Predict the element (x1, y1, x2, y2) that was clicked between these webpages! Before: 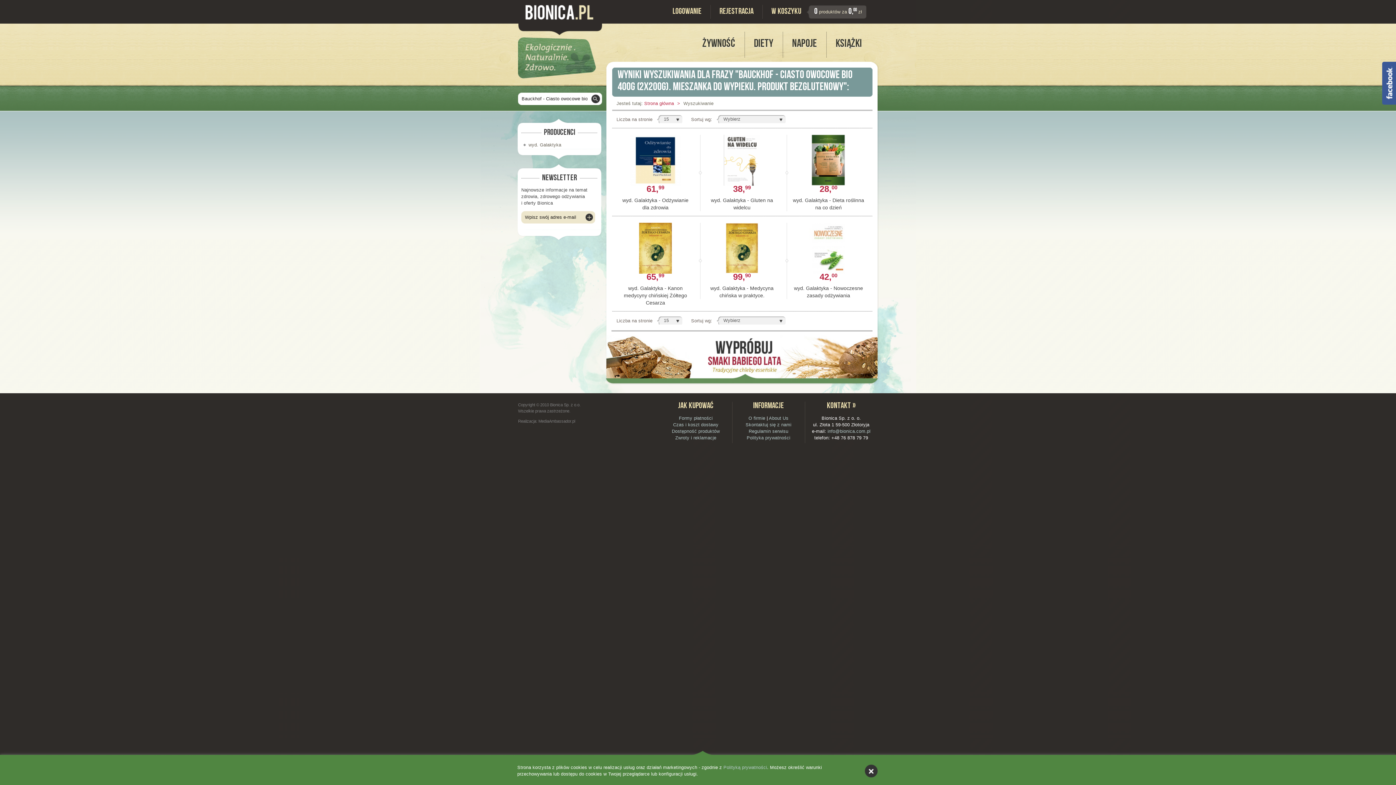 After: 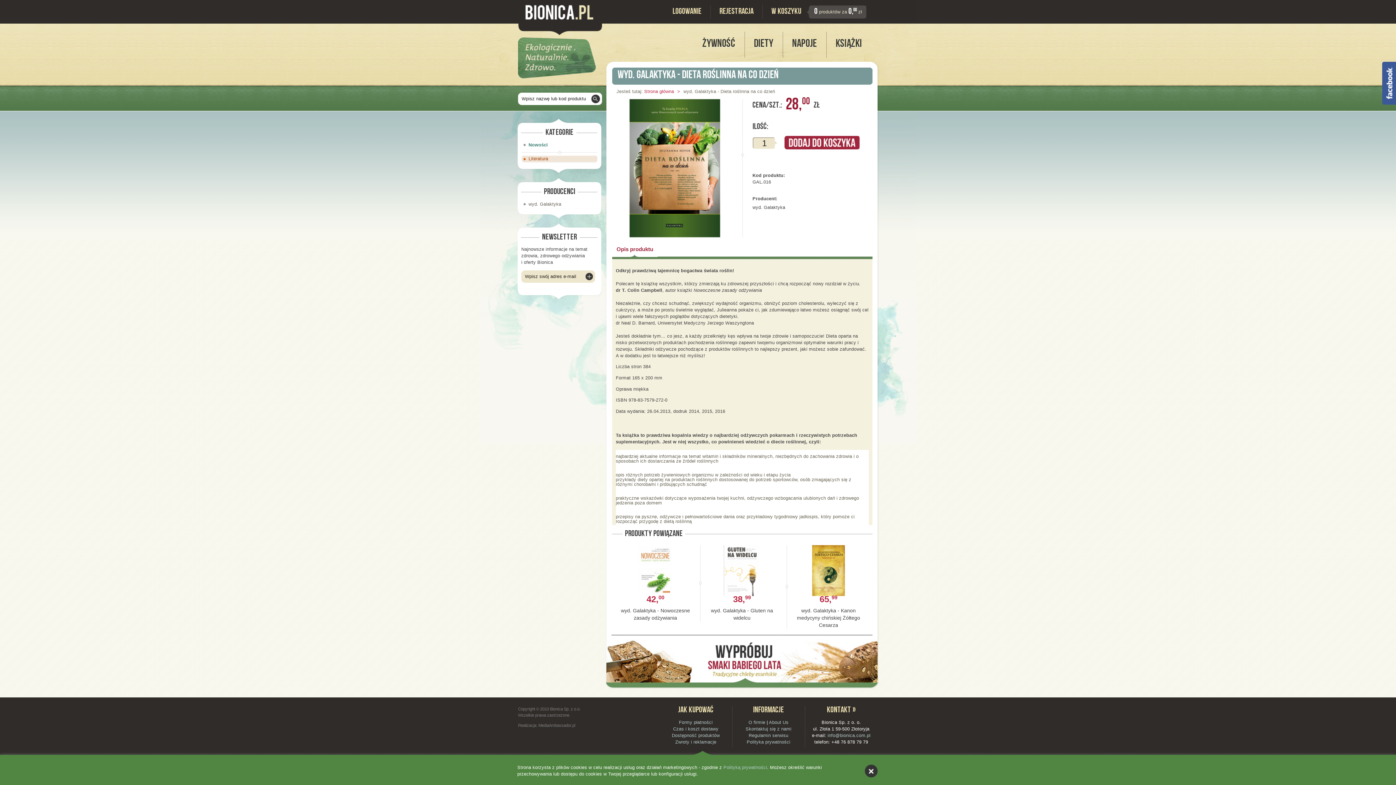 Action: bbox: (792, 134, 865, 185)